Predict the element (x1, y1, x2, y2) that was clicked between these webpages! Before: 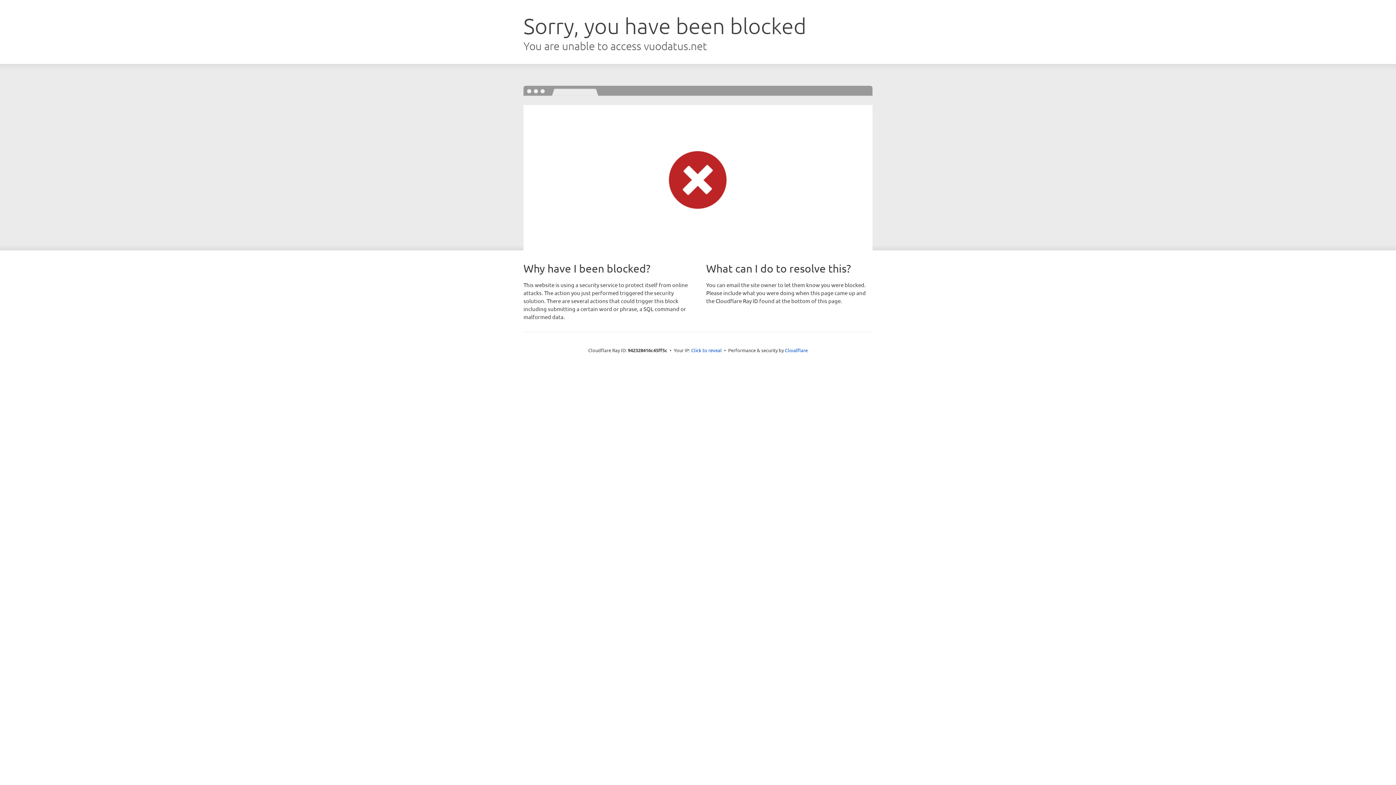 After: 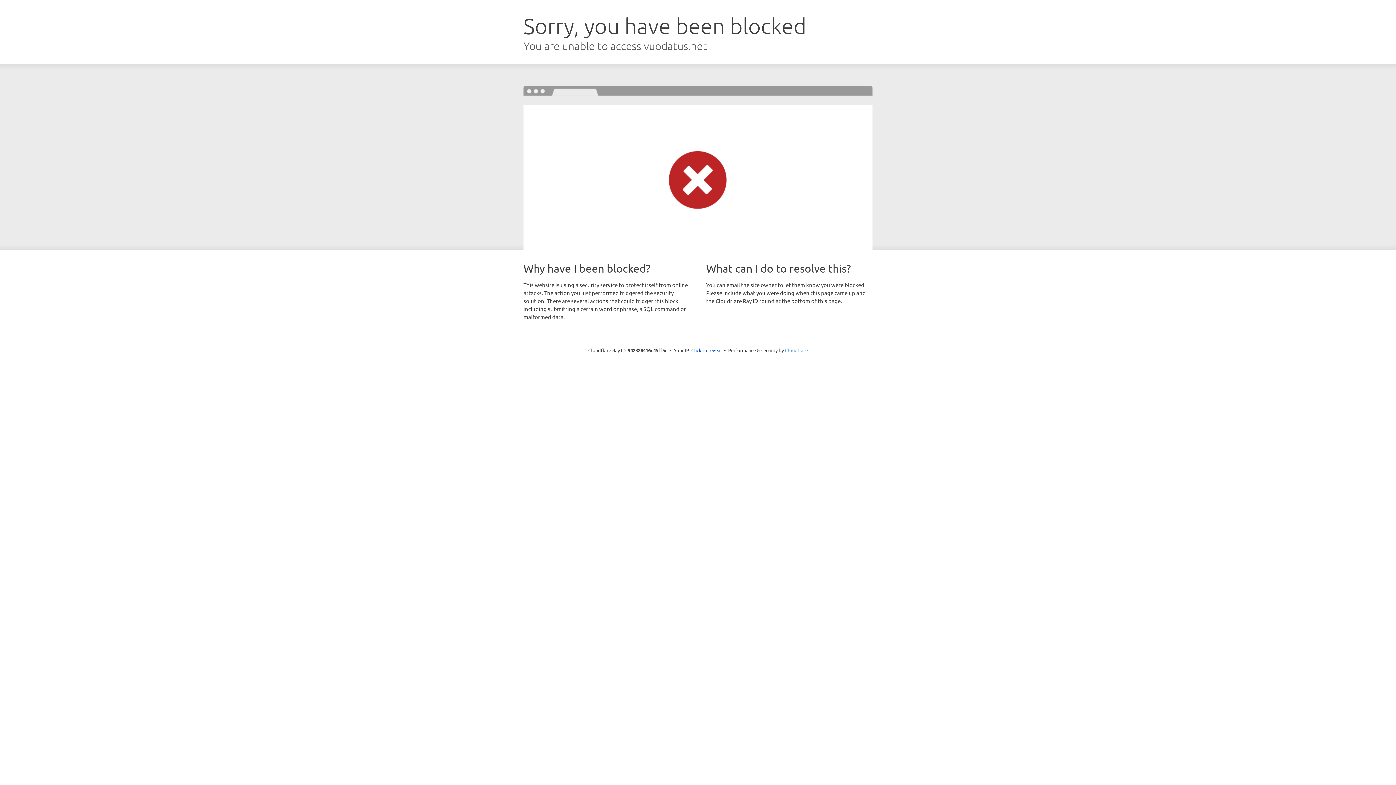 Action: label: Cloudflare bbox: (785, 347, 808, 353)